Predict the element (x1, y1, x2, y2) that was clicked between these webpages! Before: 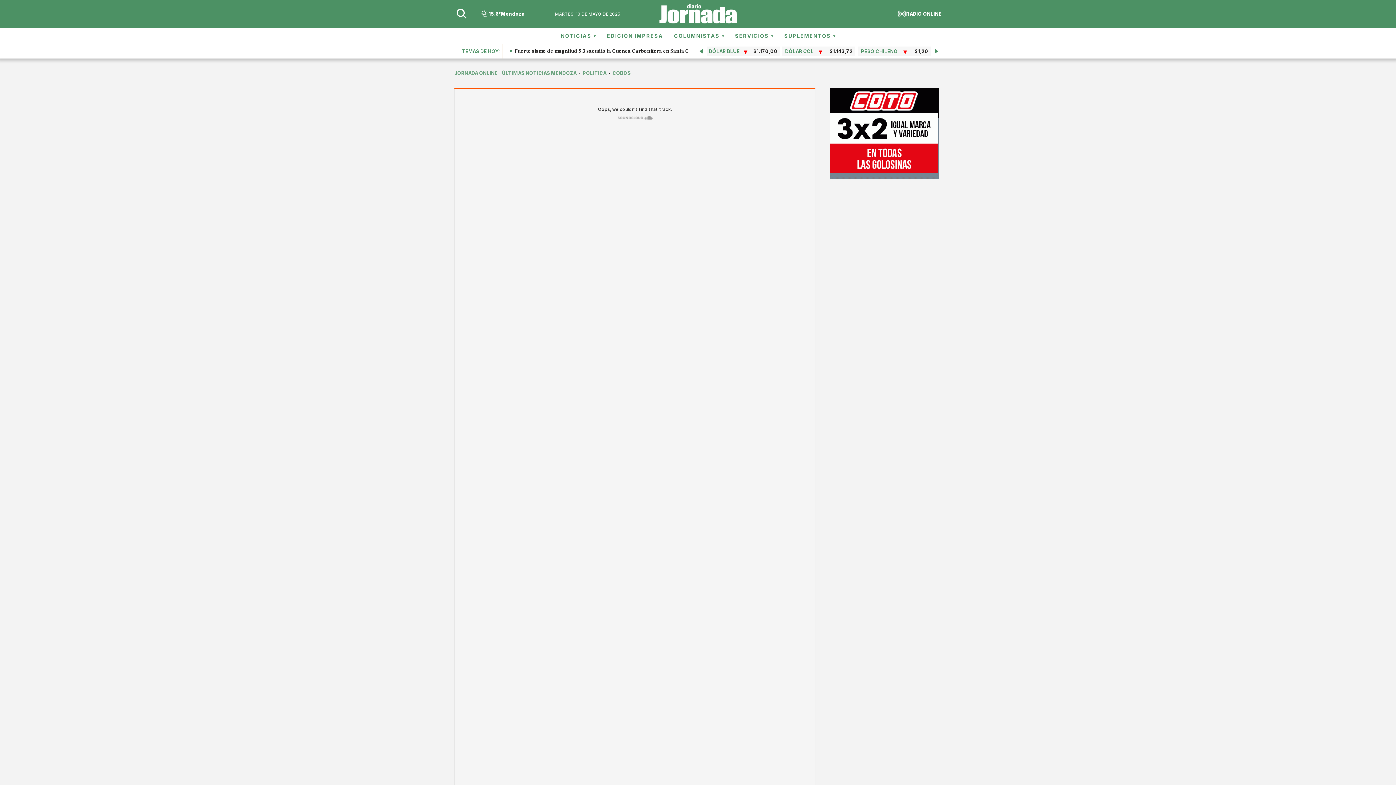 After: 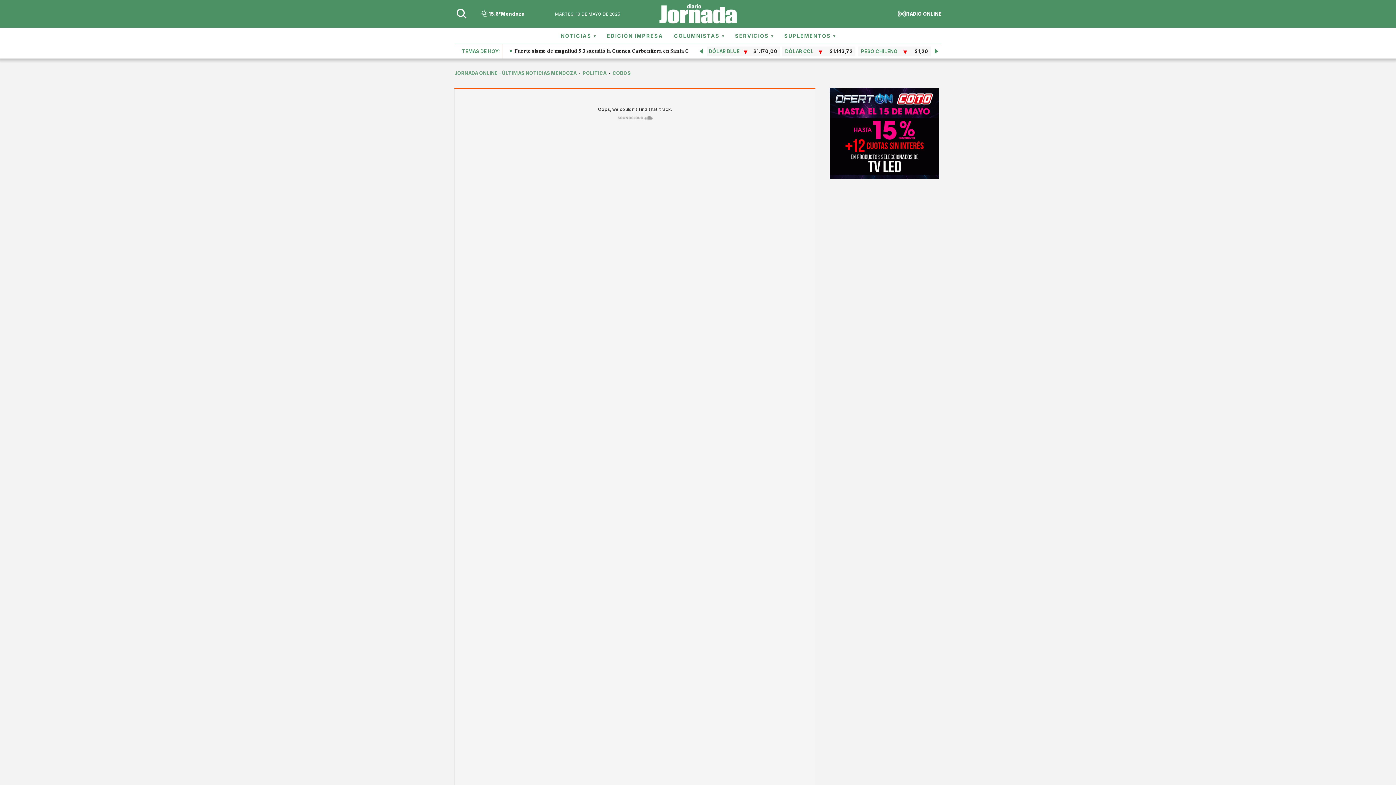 Action: bbox: (829, 175, 938, 179)